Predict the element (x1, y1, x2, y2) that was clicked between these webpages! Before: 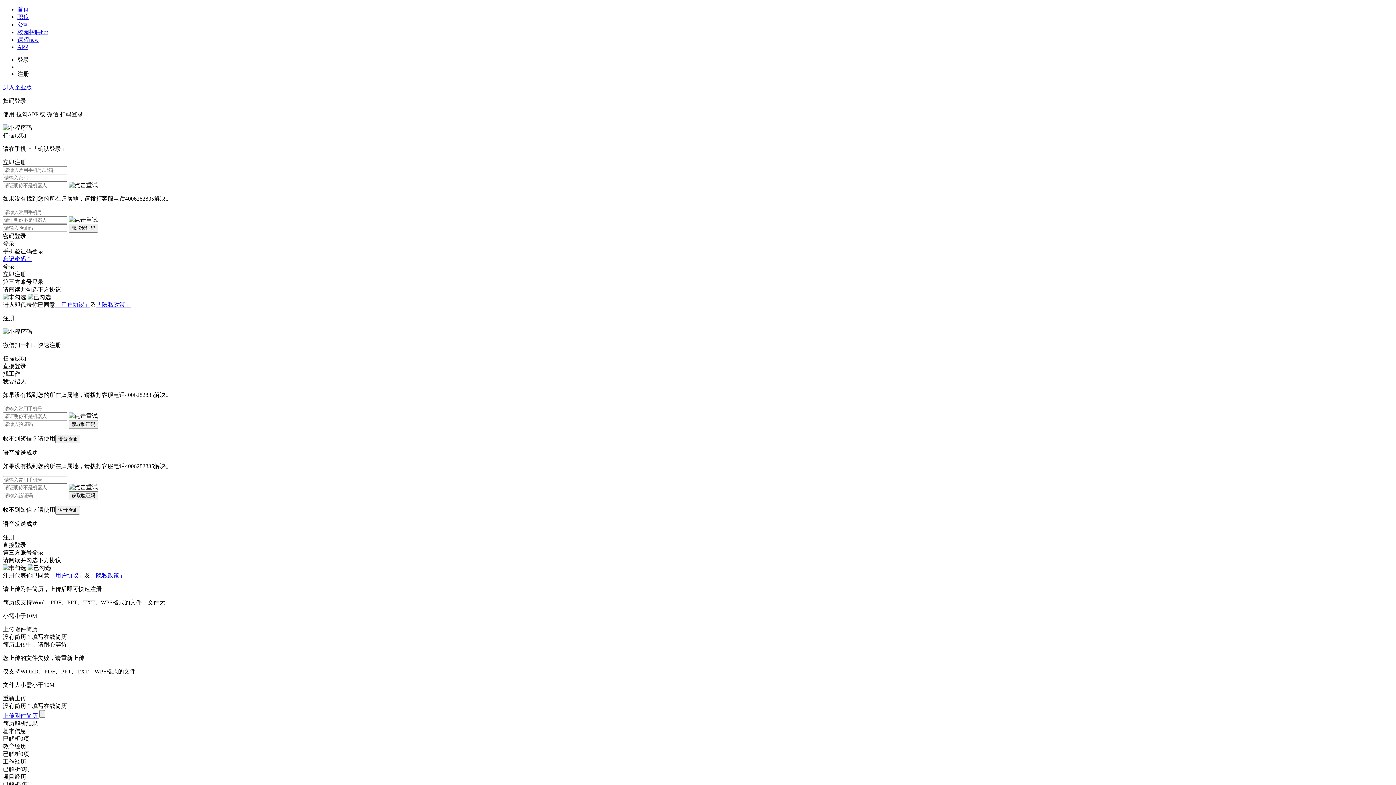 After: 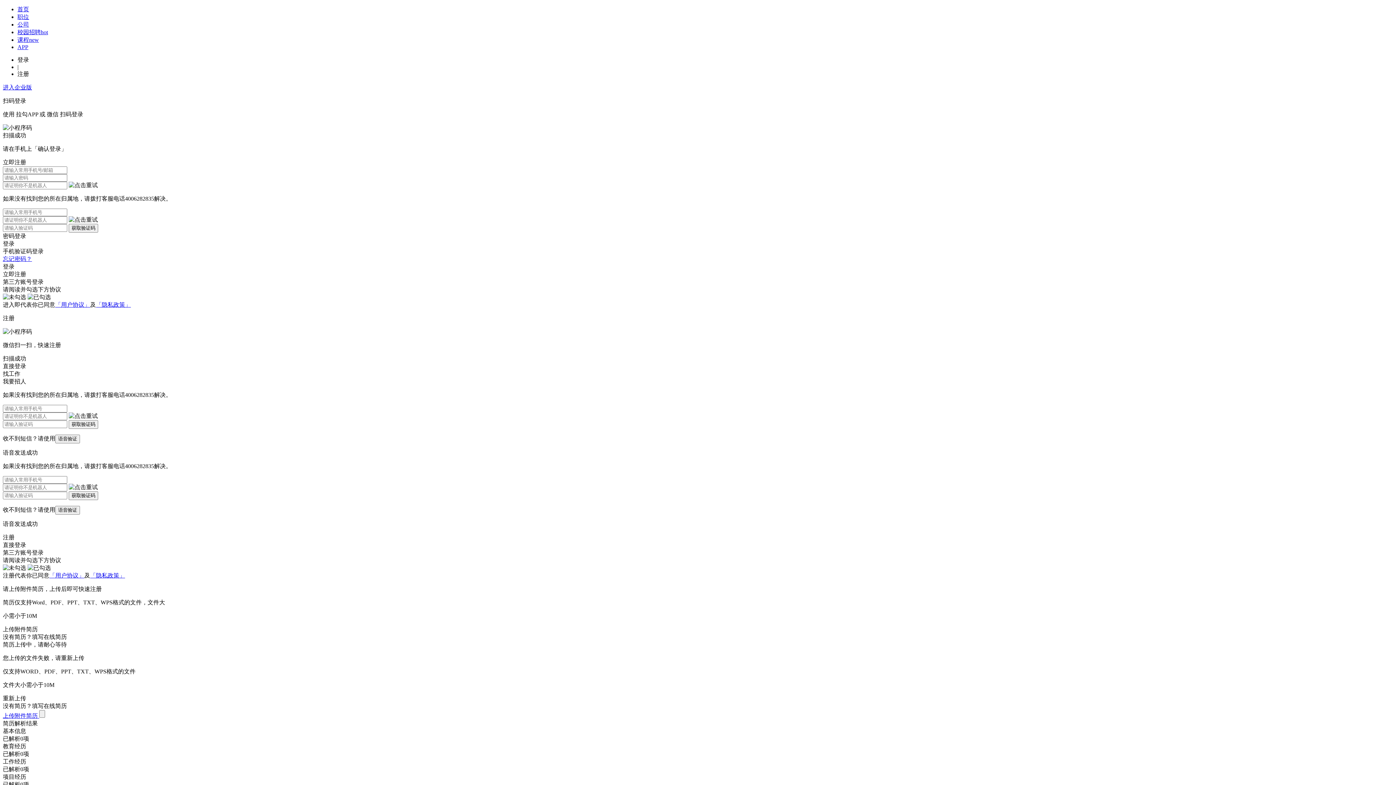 Action: bbox: (17, 56, 29, 62) label: 登录